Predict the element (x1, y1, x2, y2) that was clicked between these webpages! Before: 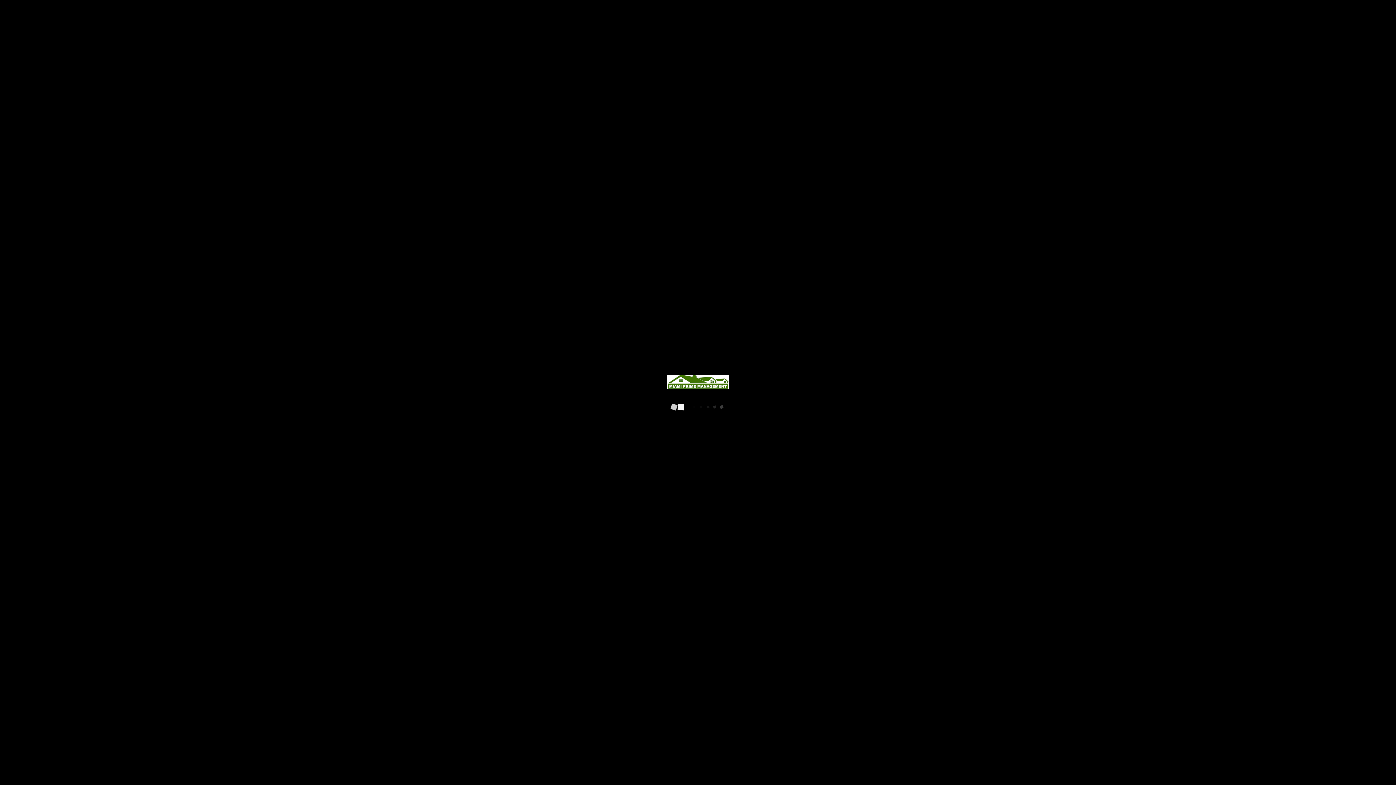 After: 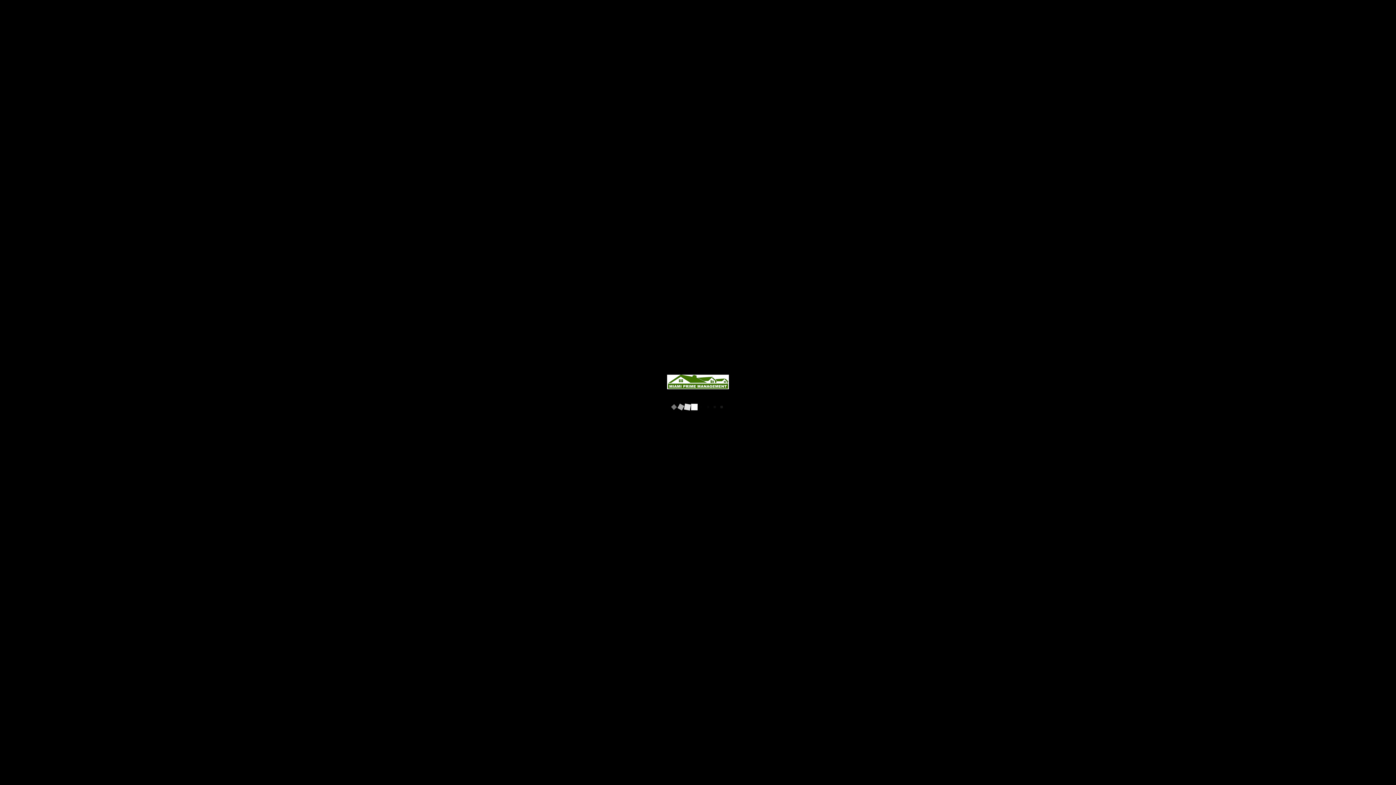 Action: bbox: (667, 374, 729, 389)